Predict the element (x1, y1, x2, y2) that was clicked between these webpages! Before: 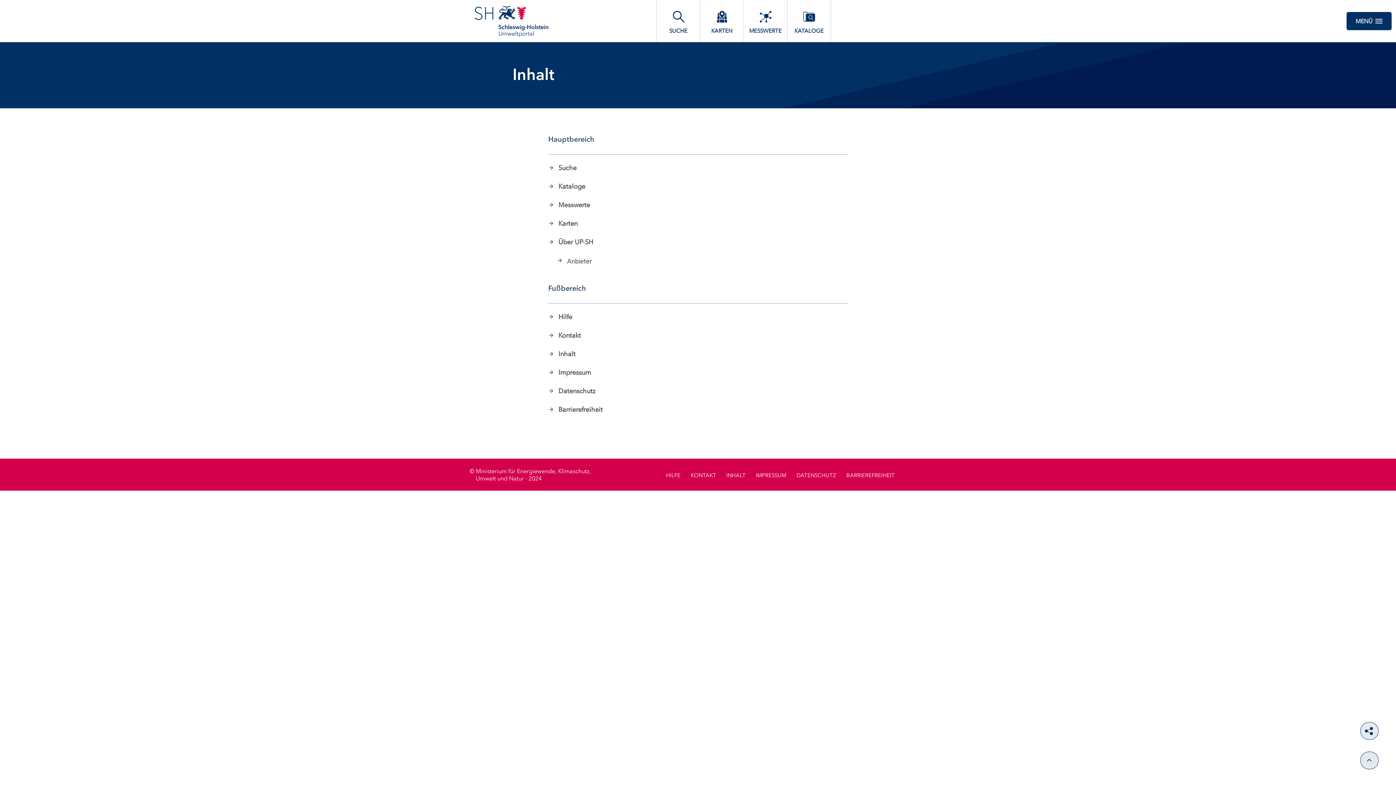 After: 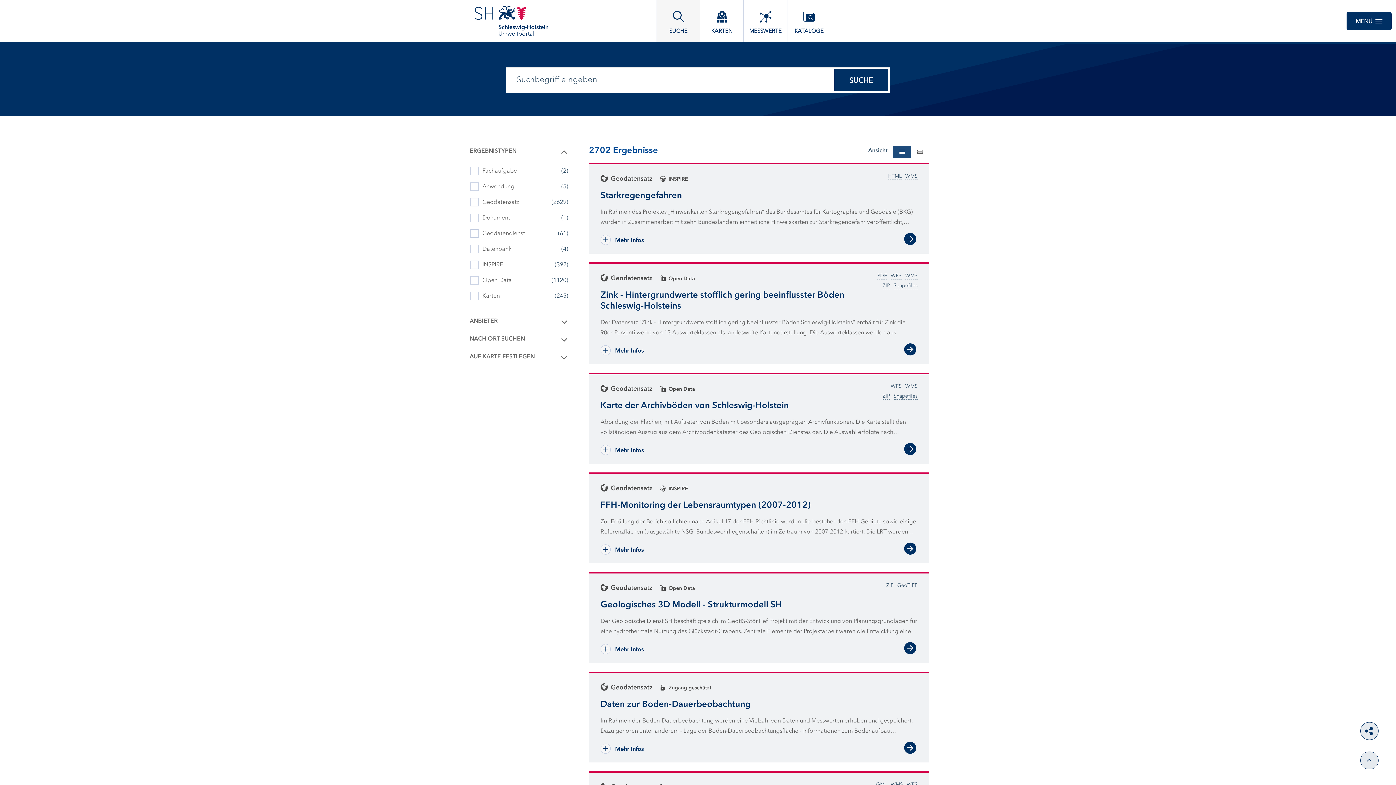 Action: label: SUCHE bbox: (656, 0, 700, 42)